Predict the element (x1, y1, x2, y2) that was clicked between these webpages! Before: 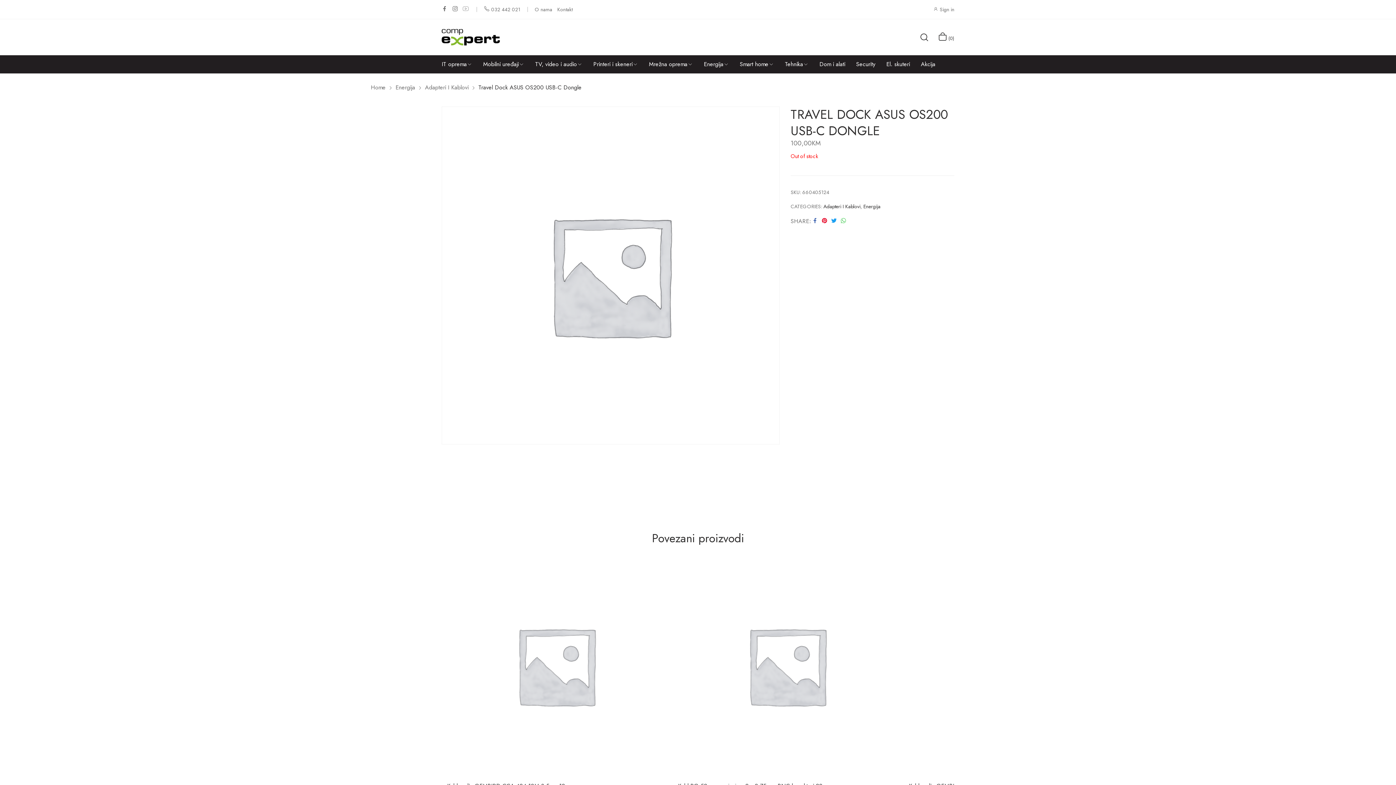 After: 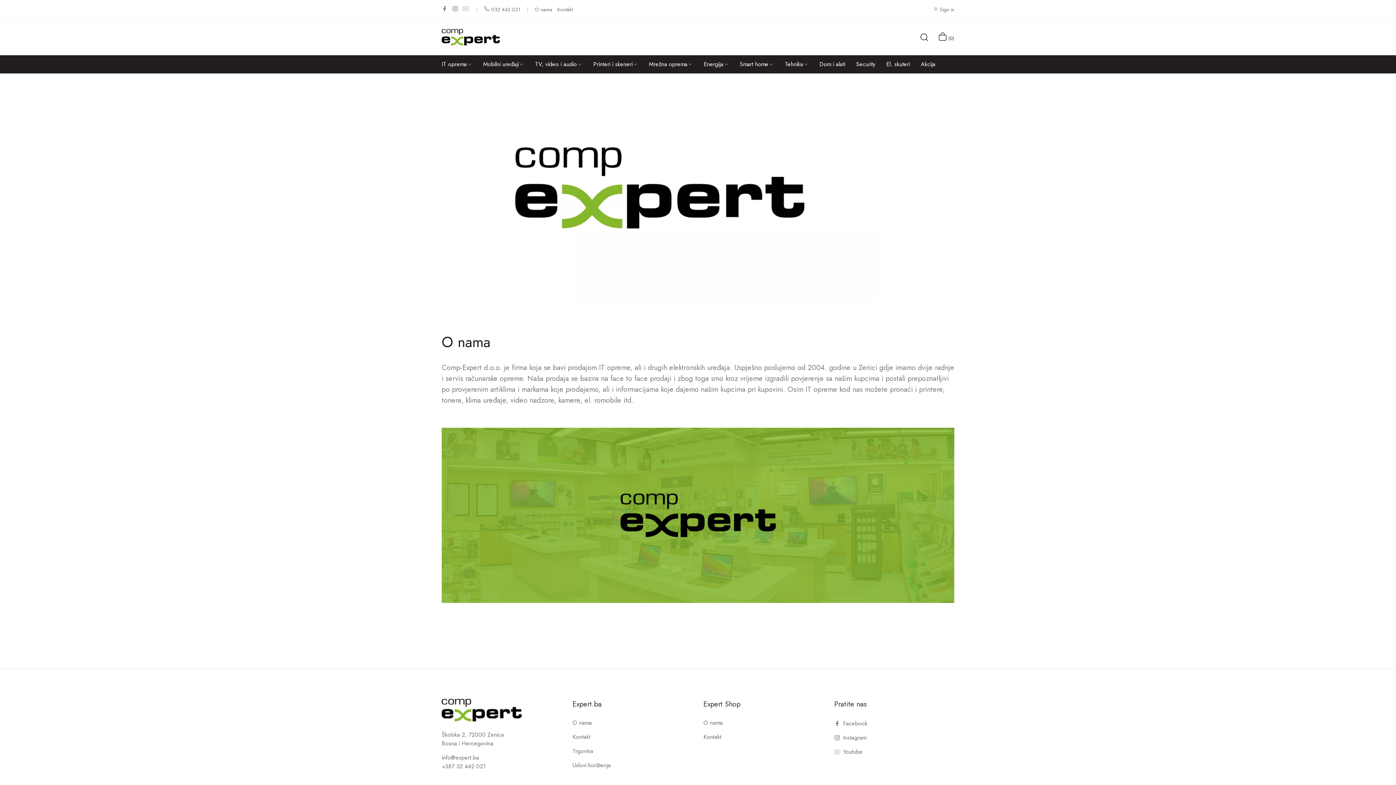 Action: bbox: (534, 2, 552, 16) label: O nama